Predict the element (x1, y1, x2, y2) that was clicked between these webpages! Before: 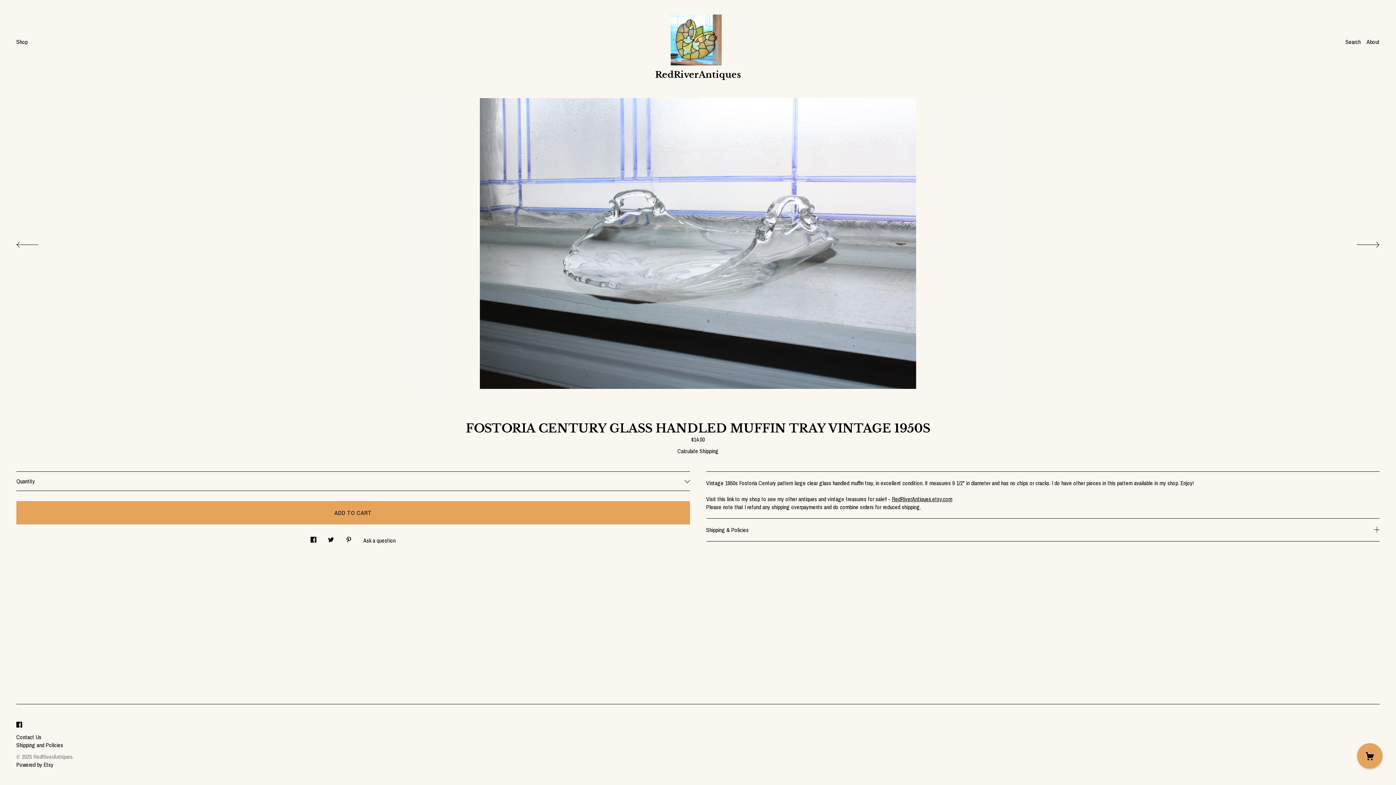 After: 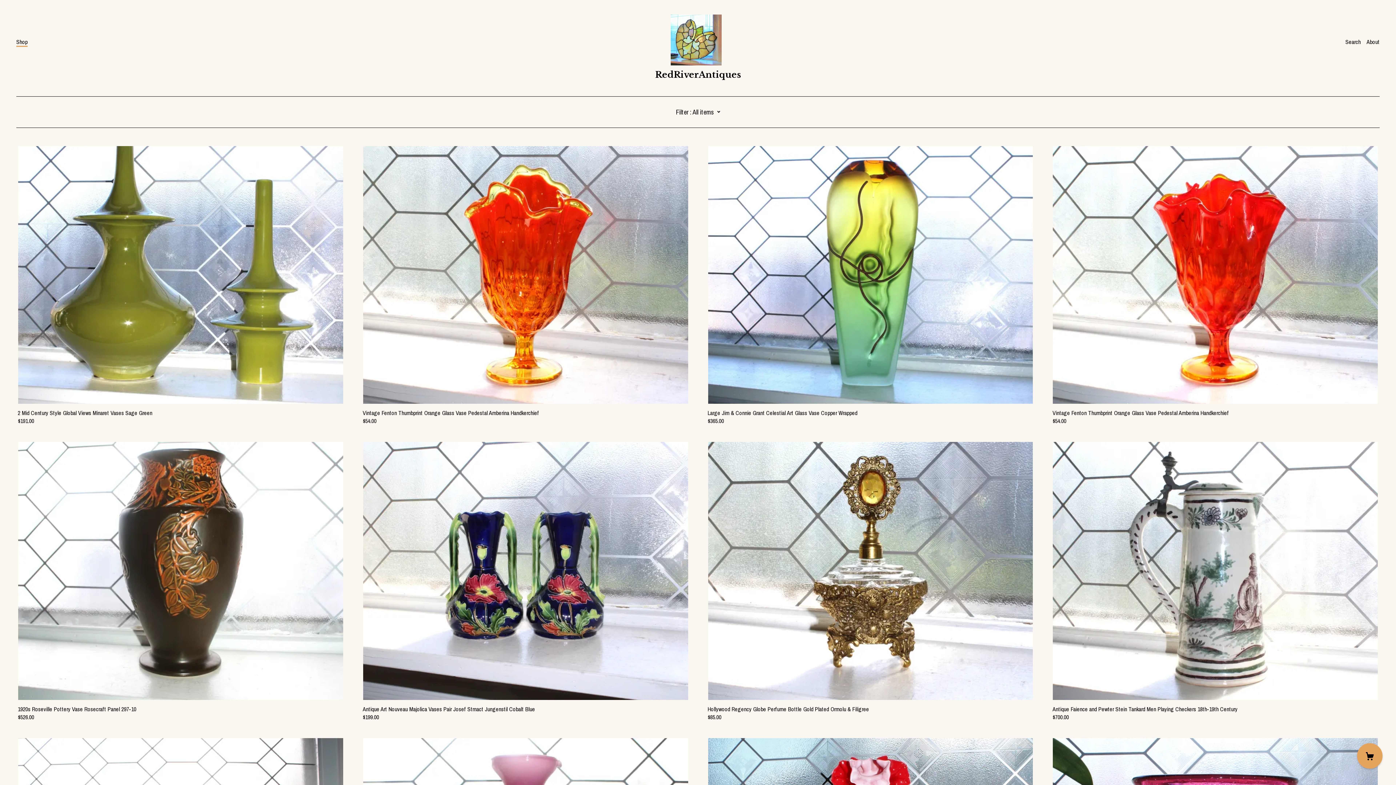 Action: bbox: (16, 37, 27, 45) label: Shop